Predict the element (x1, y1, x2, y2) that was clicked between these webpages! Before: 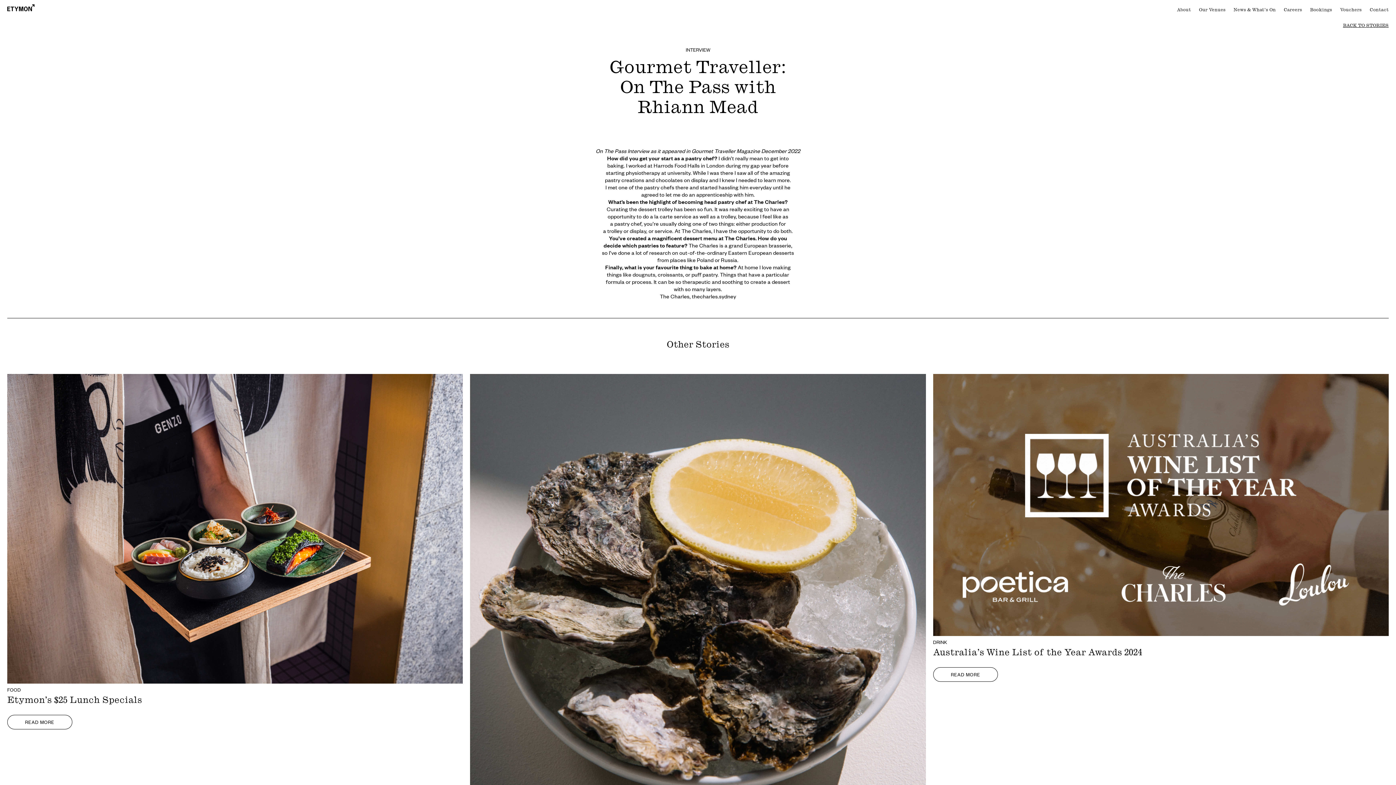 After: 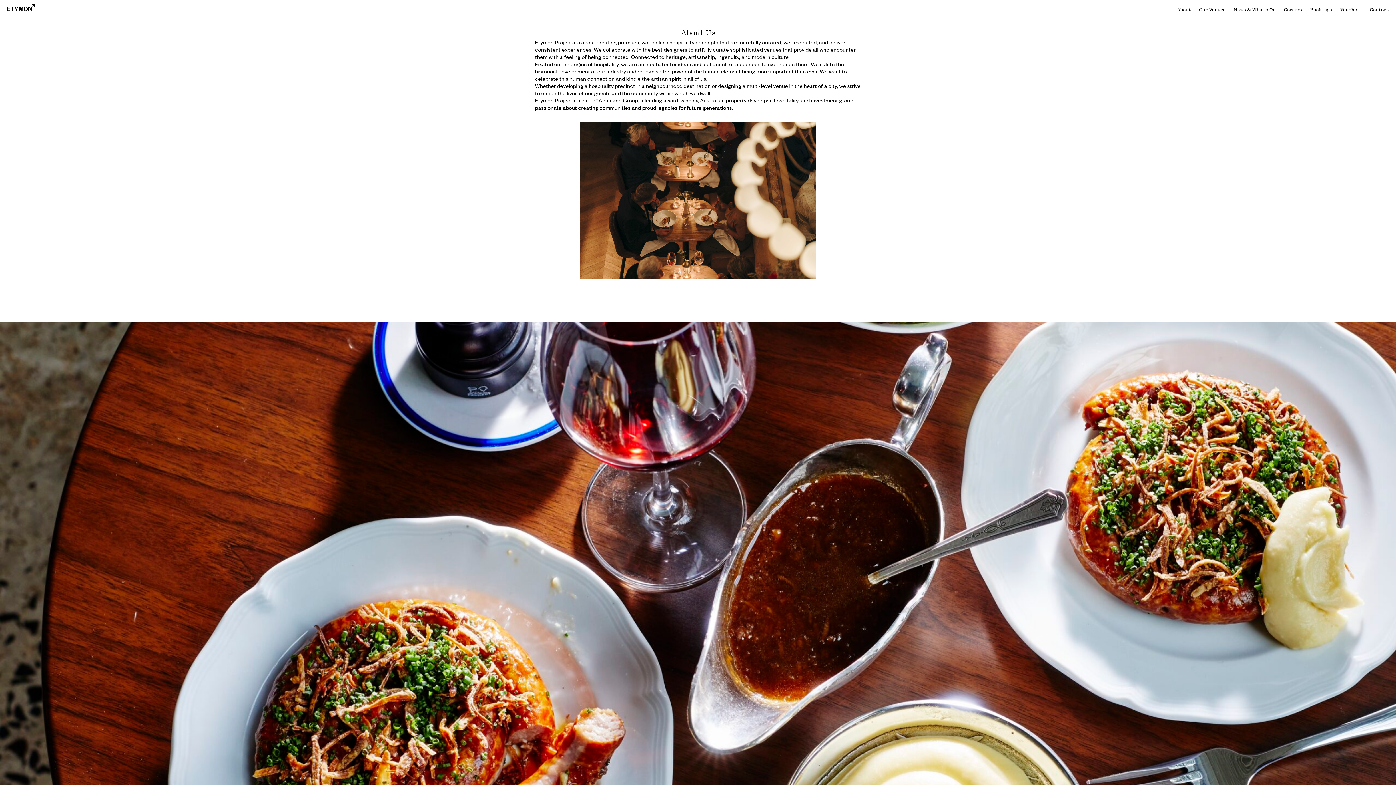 Action: label: About bbox: (1173, 7, 1195, 12)